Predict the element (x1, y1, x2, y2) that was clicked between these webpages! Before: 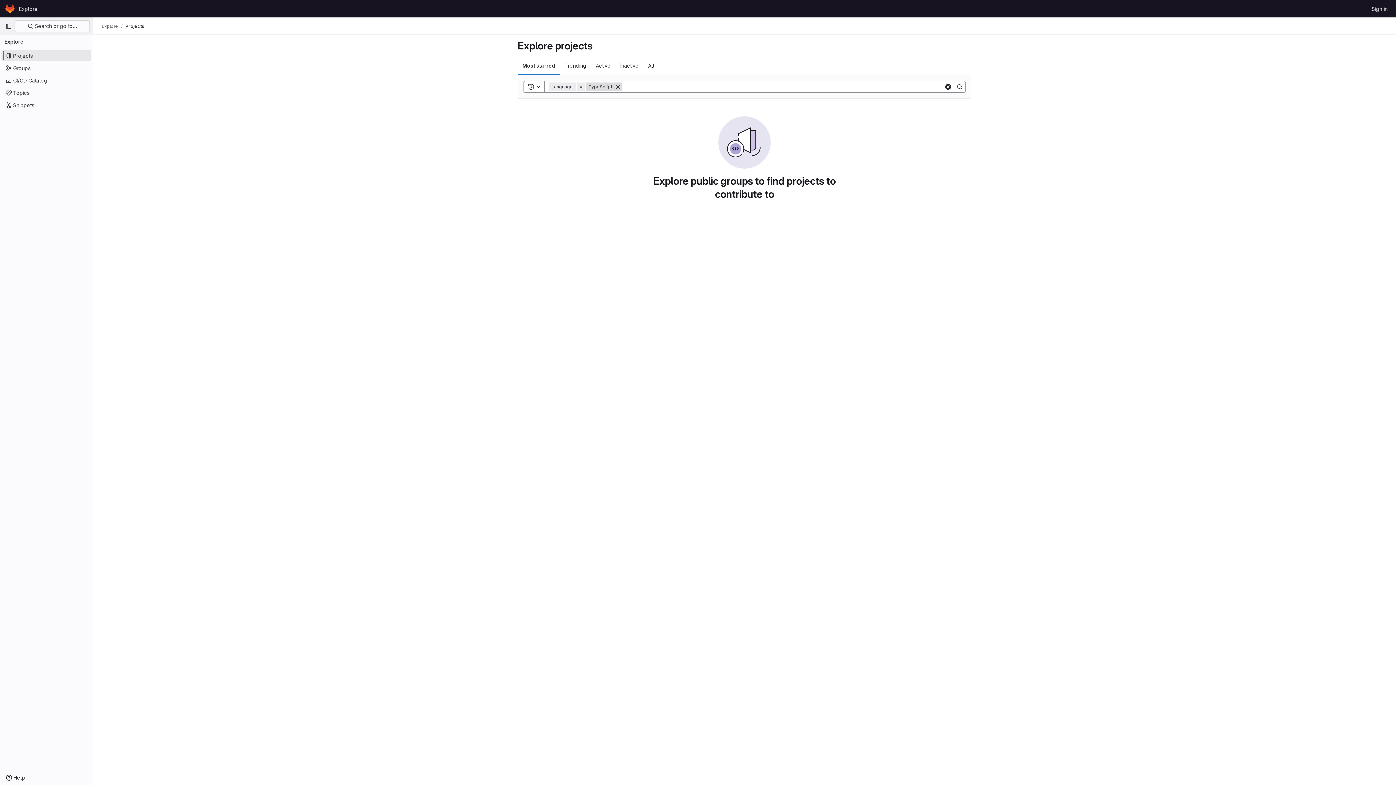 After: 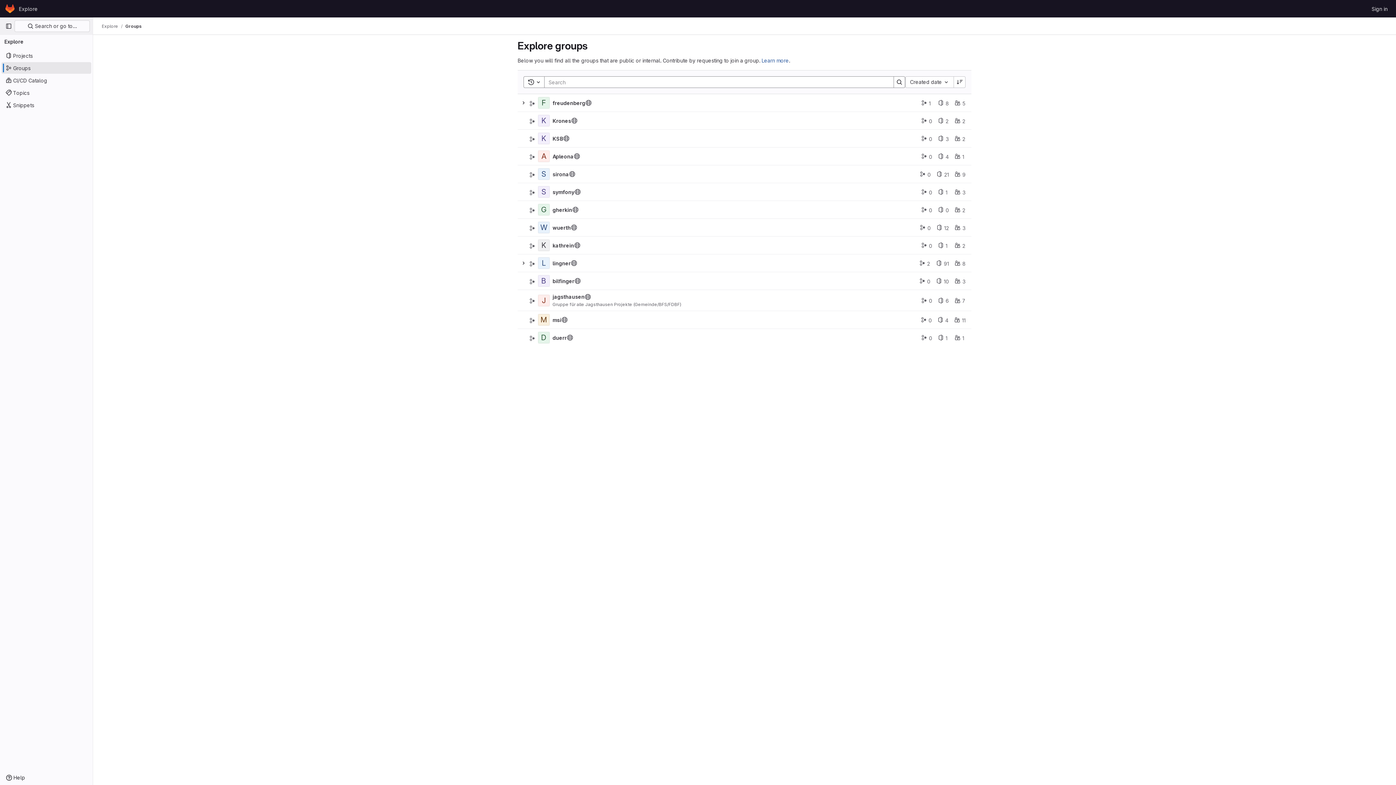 Action: label: Groups bbox: (1, 62, 91, 73)